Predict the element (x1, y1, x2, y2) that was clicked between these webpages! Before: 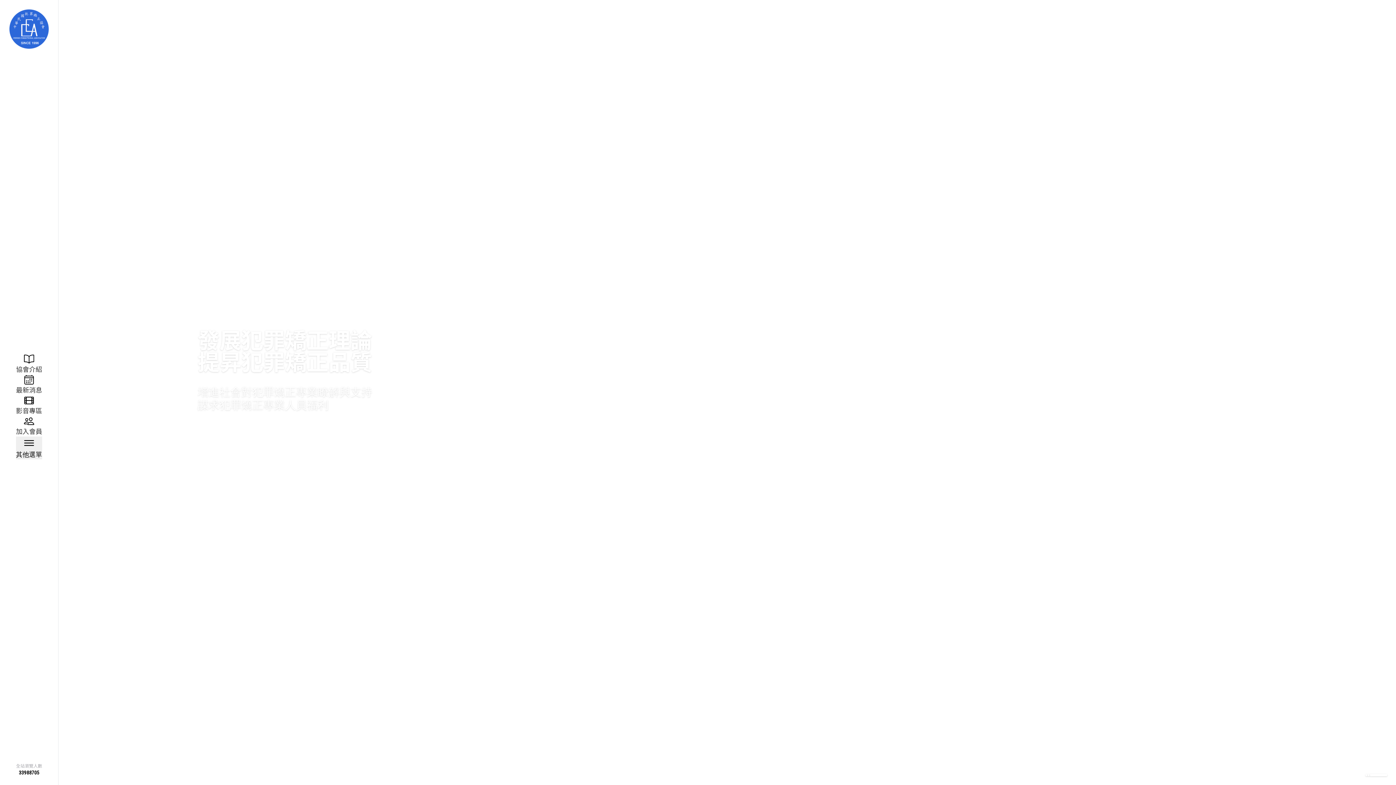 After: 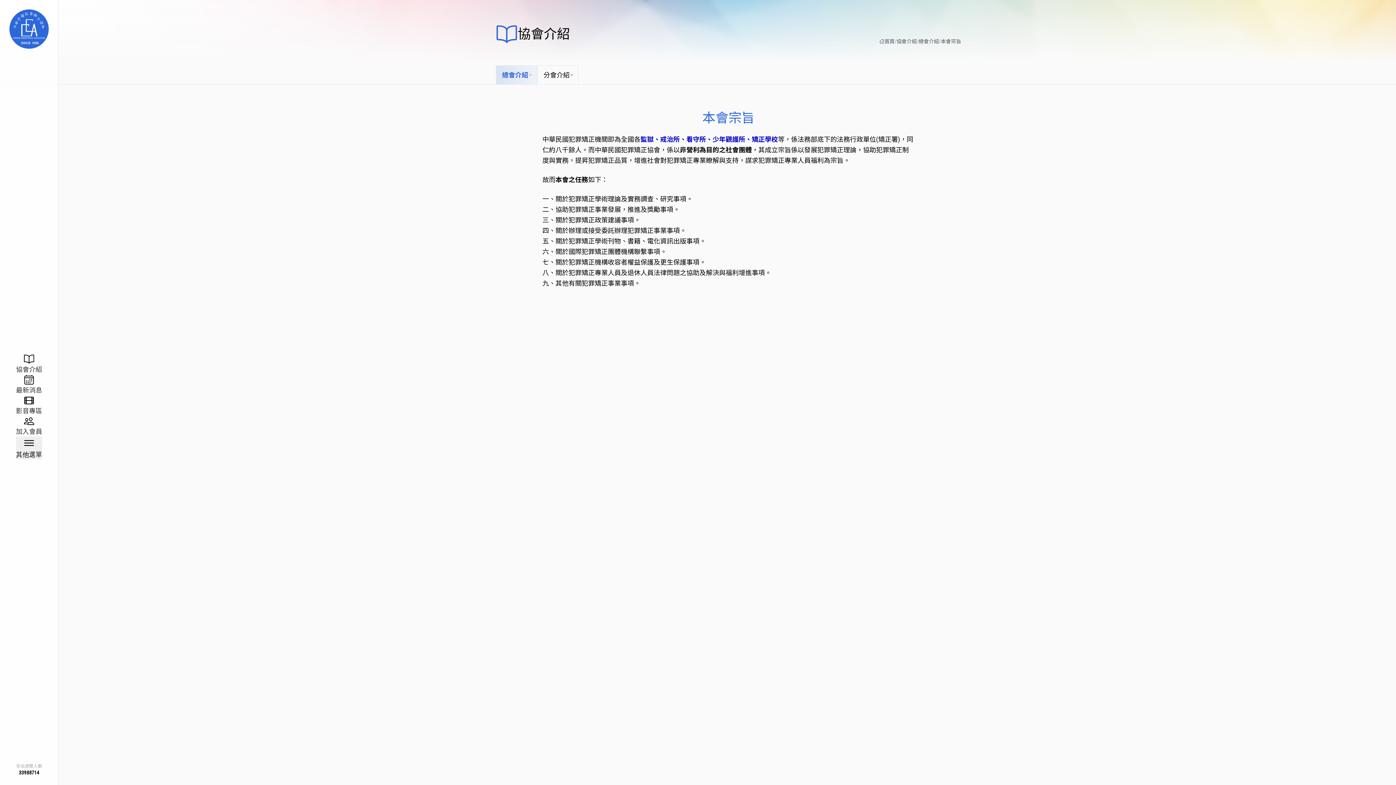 Action: bbox: (16, 353, 42, 374) label: 協會介紹